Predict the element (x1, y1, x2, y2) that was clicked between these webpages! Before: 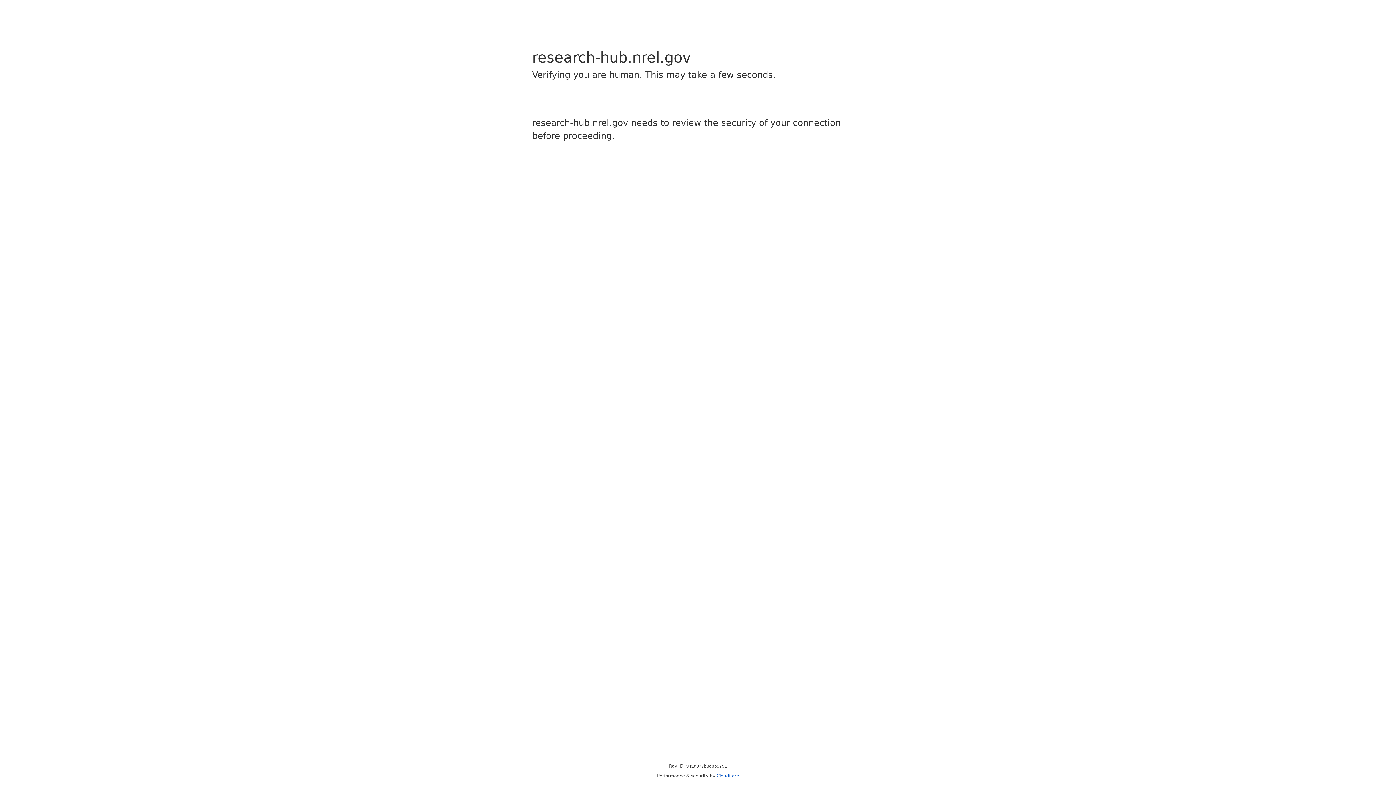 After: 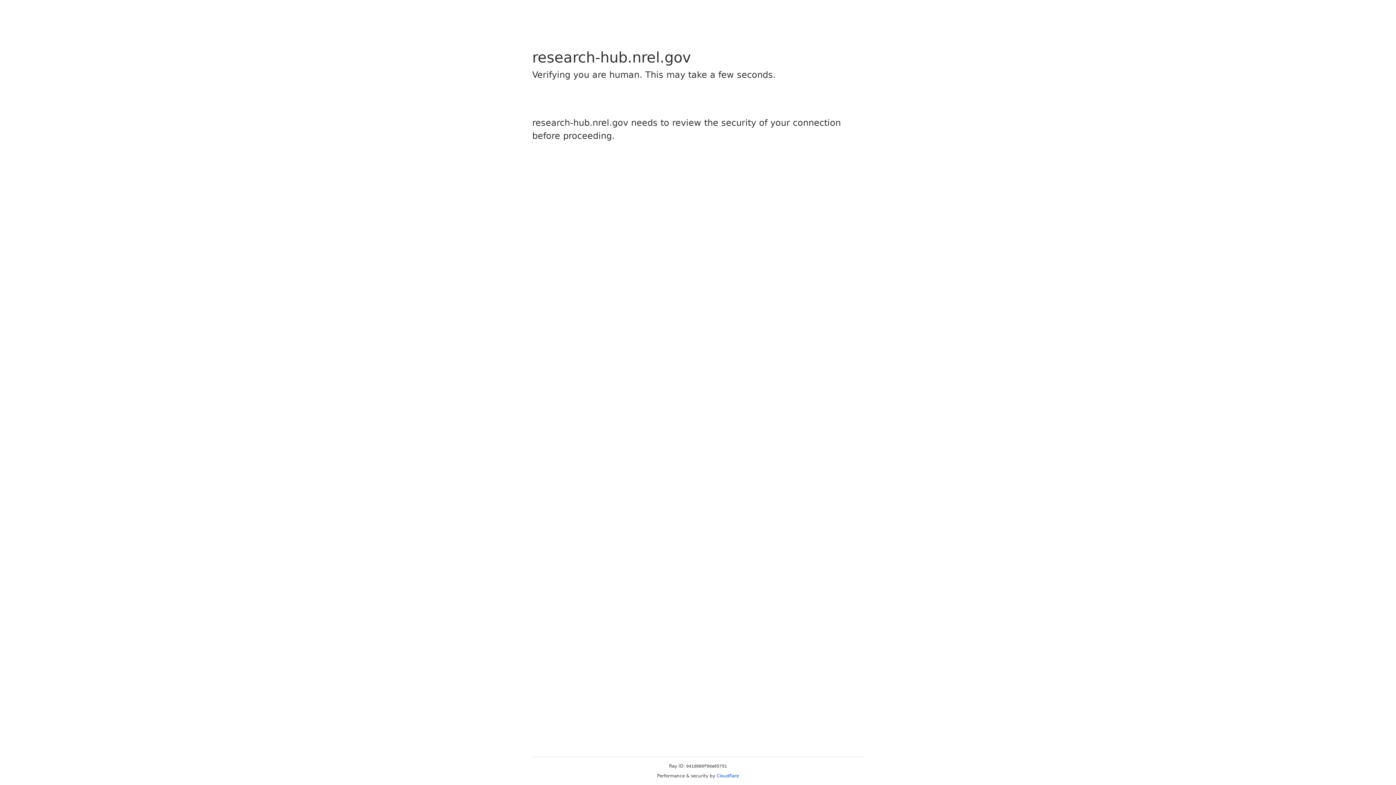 Action: label: Cloudflare bbox: (716, 773, 739, 778)